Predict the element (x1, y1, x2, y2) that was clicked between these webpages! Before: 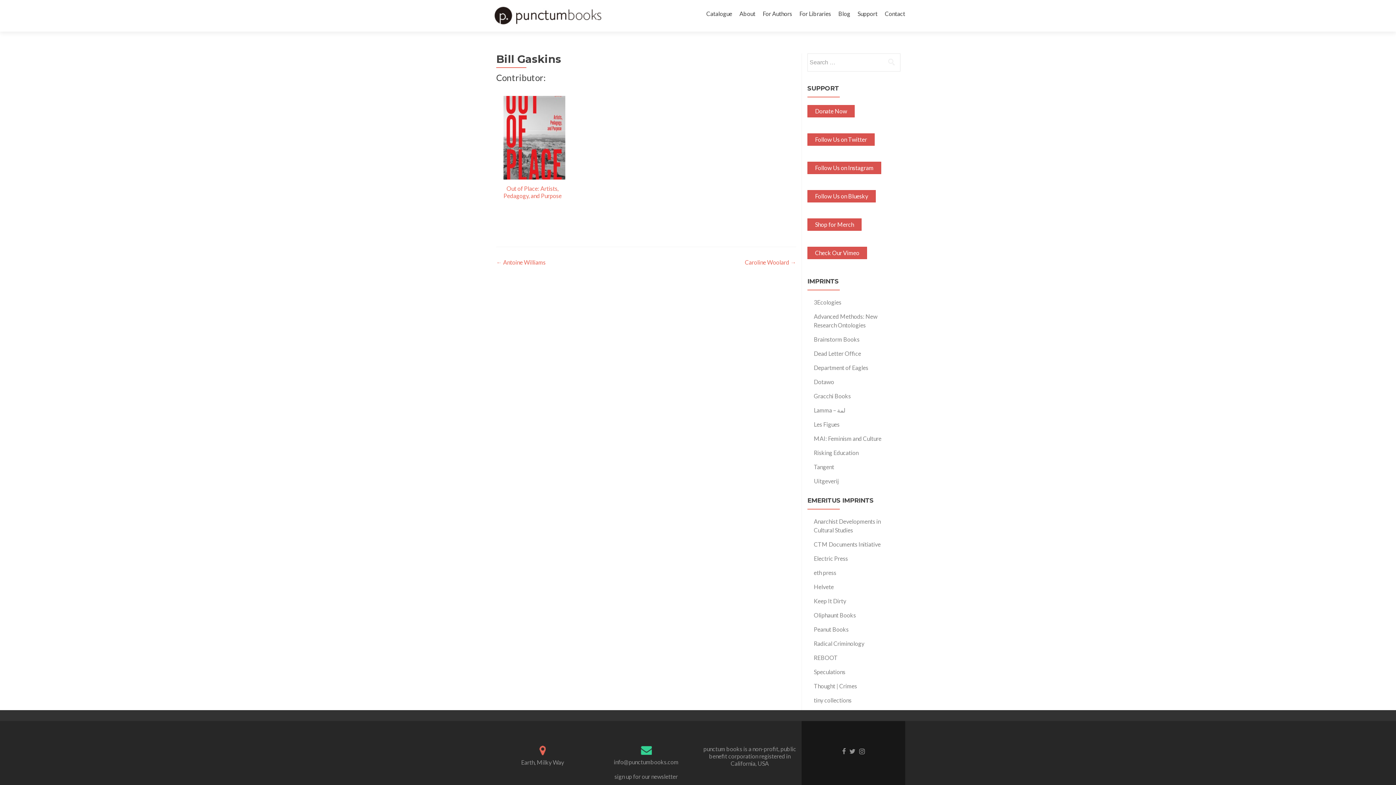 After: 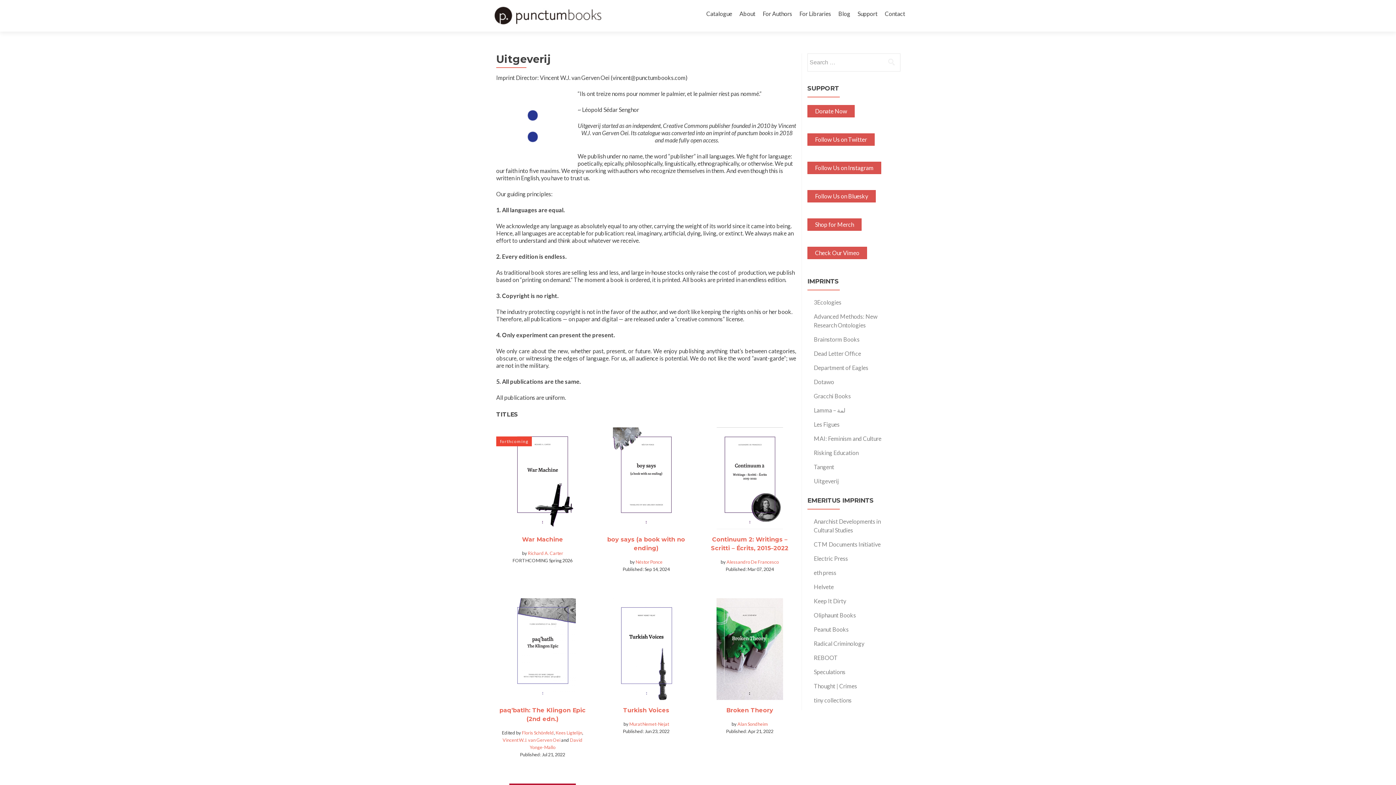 Action: label: Uitgeverij bbox: (814, 477, 839, 484)